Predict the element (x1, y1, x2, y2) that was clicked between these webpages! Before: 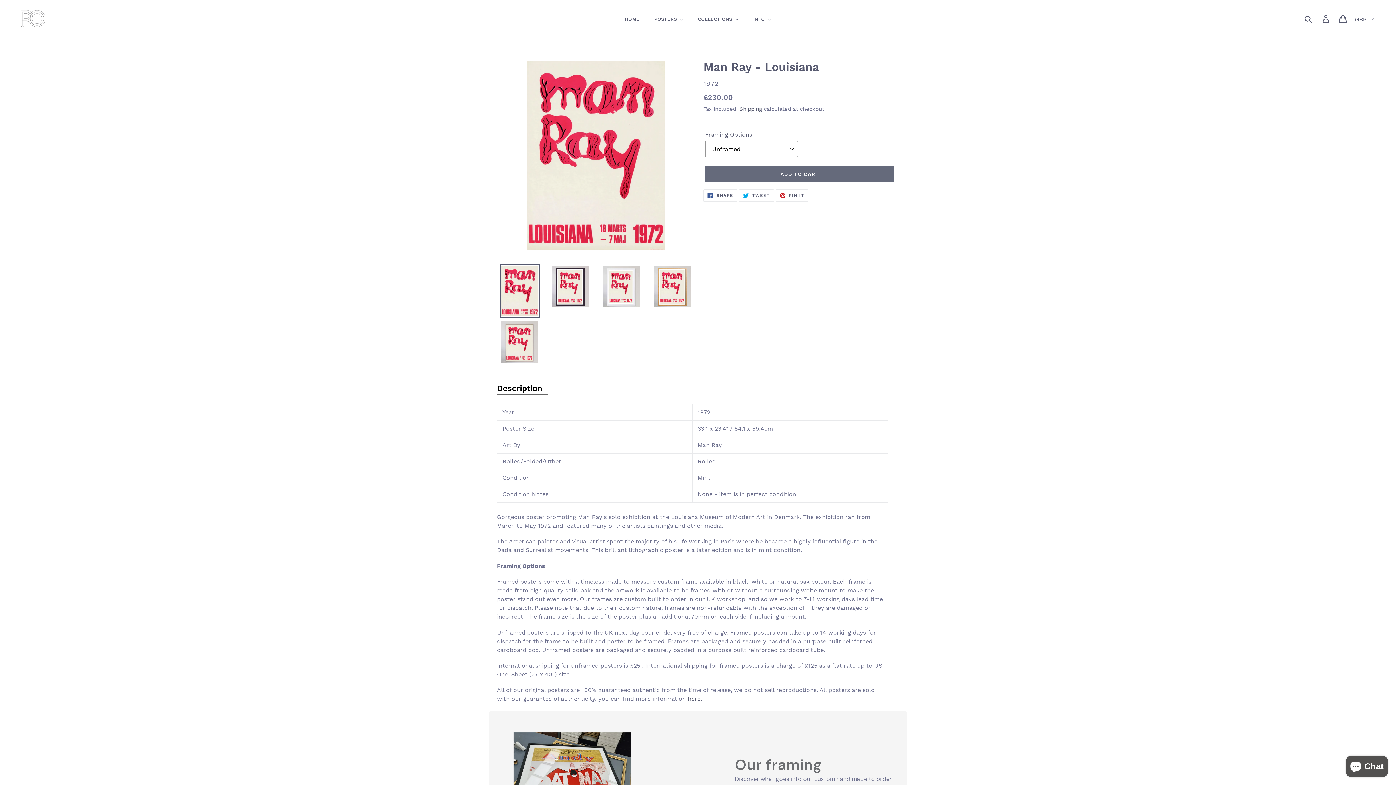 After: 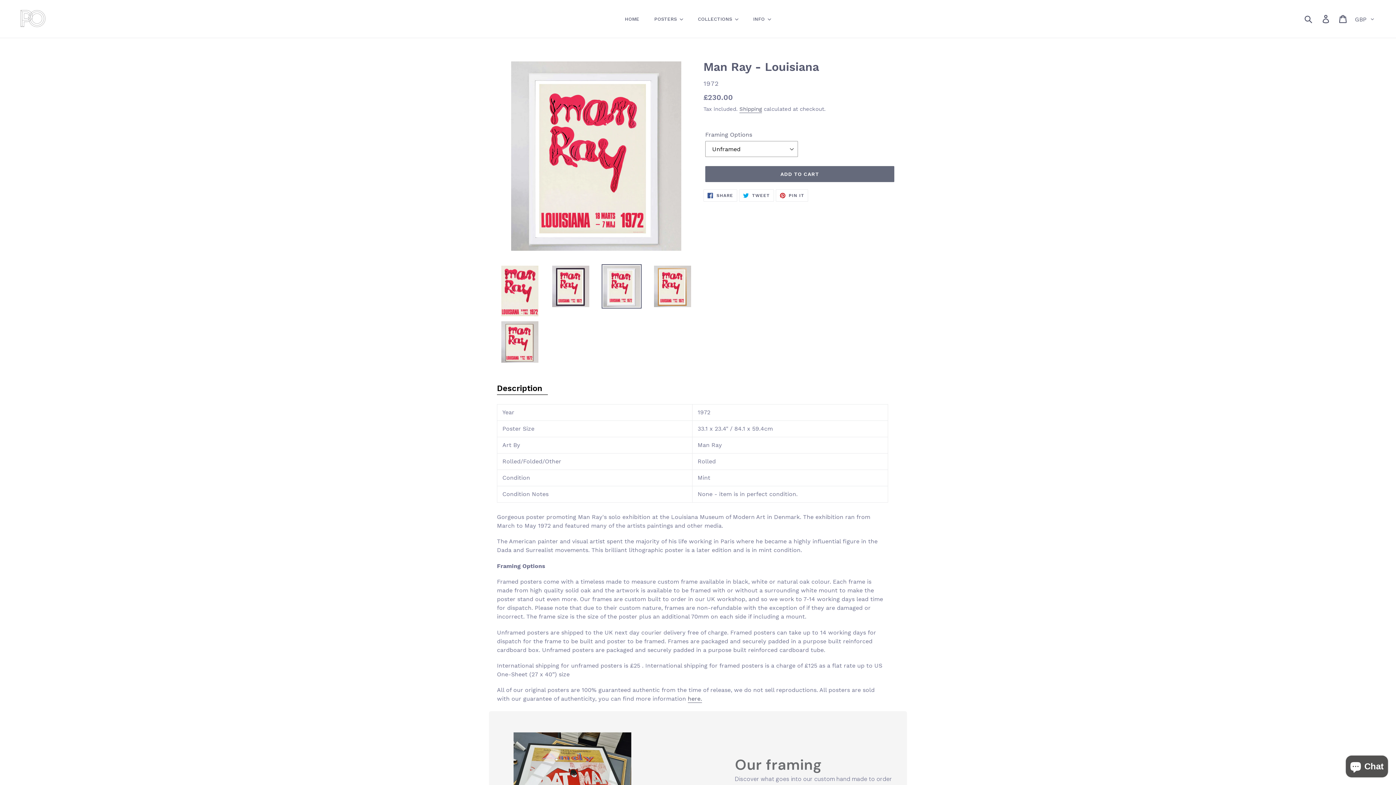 Action: bbox: (601, 264, 641, 308)